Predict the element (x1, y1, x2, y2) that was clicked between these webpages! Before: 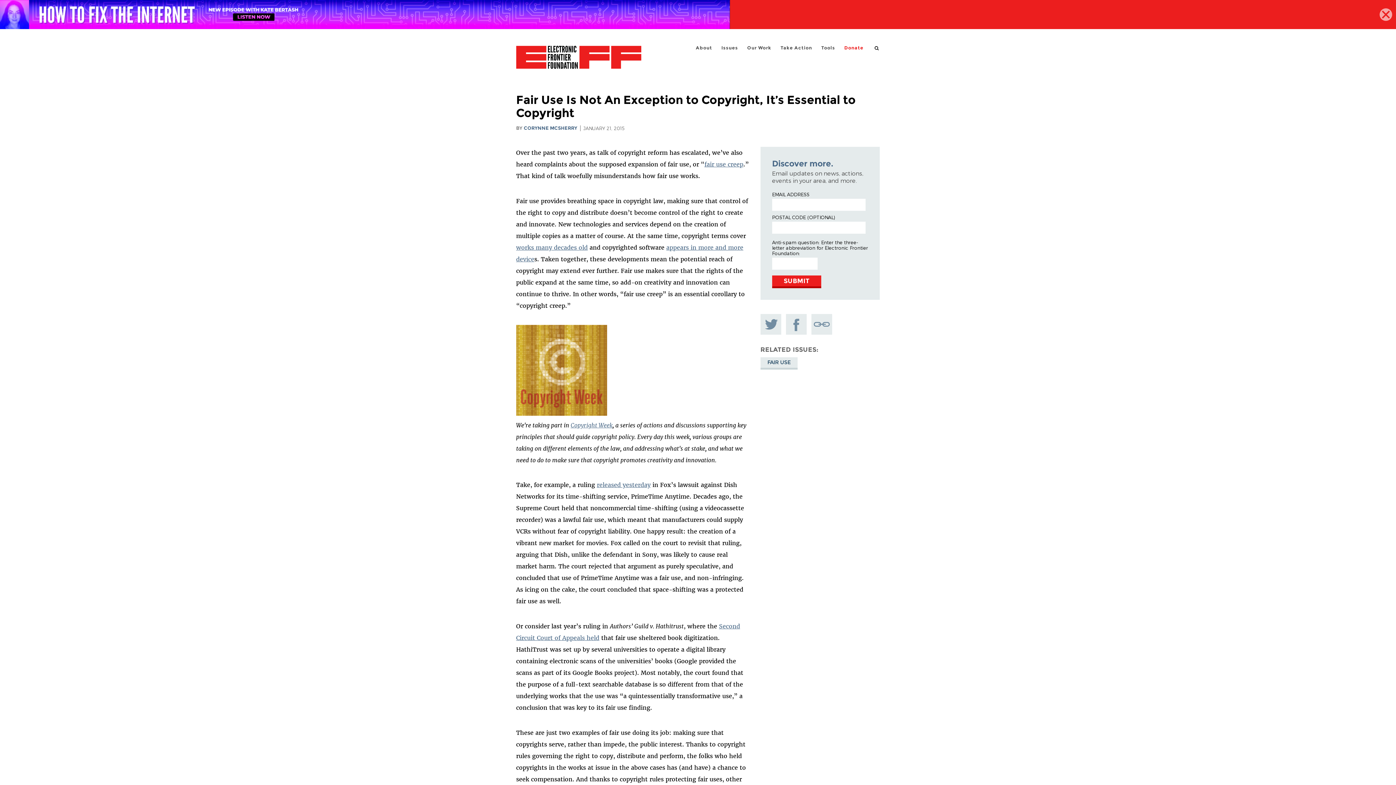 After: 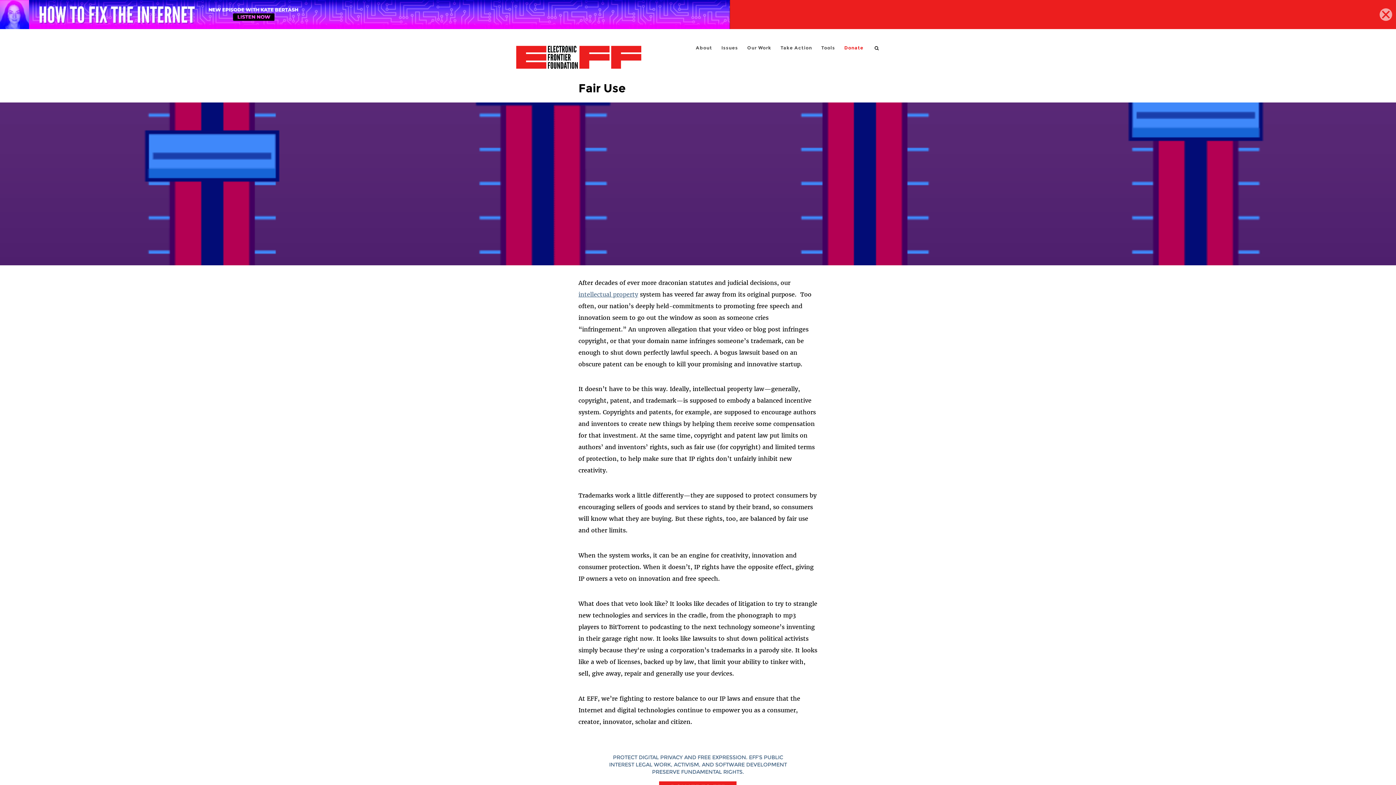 Action: bbox: (760, 357, 797, 369) label: FAIR USE